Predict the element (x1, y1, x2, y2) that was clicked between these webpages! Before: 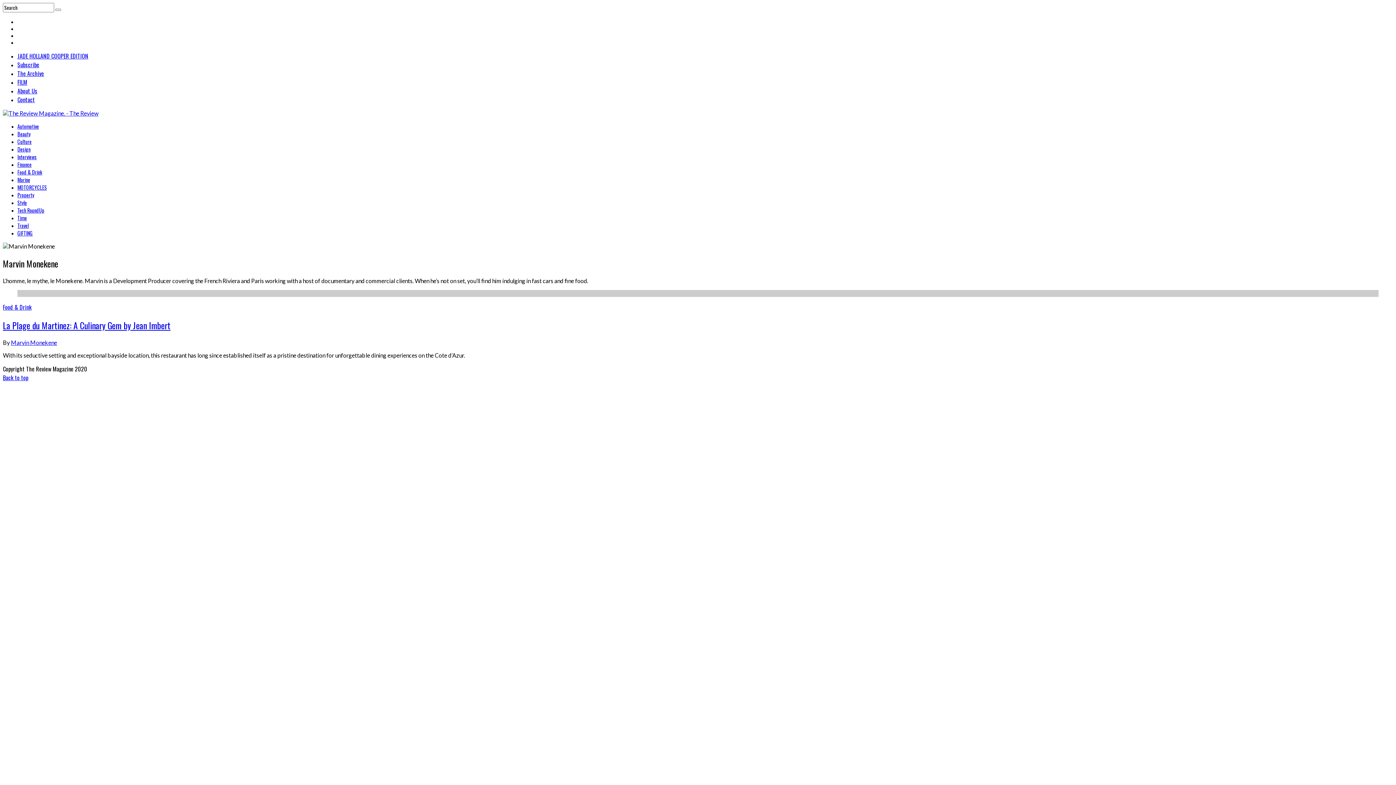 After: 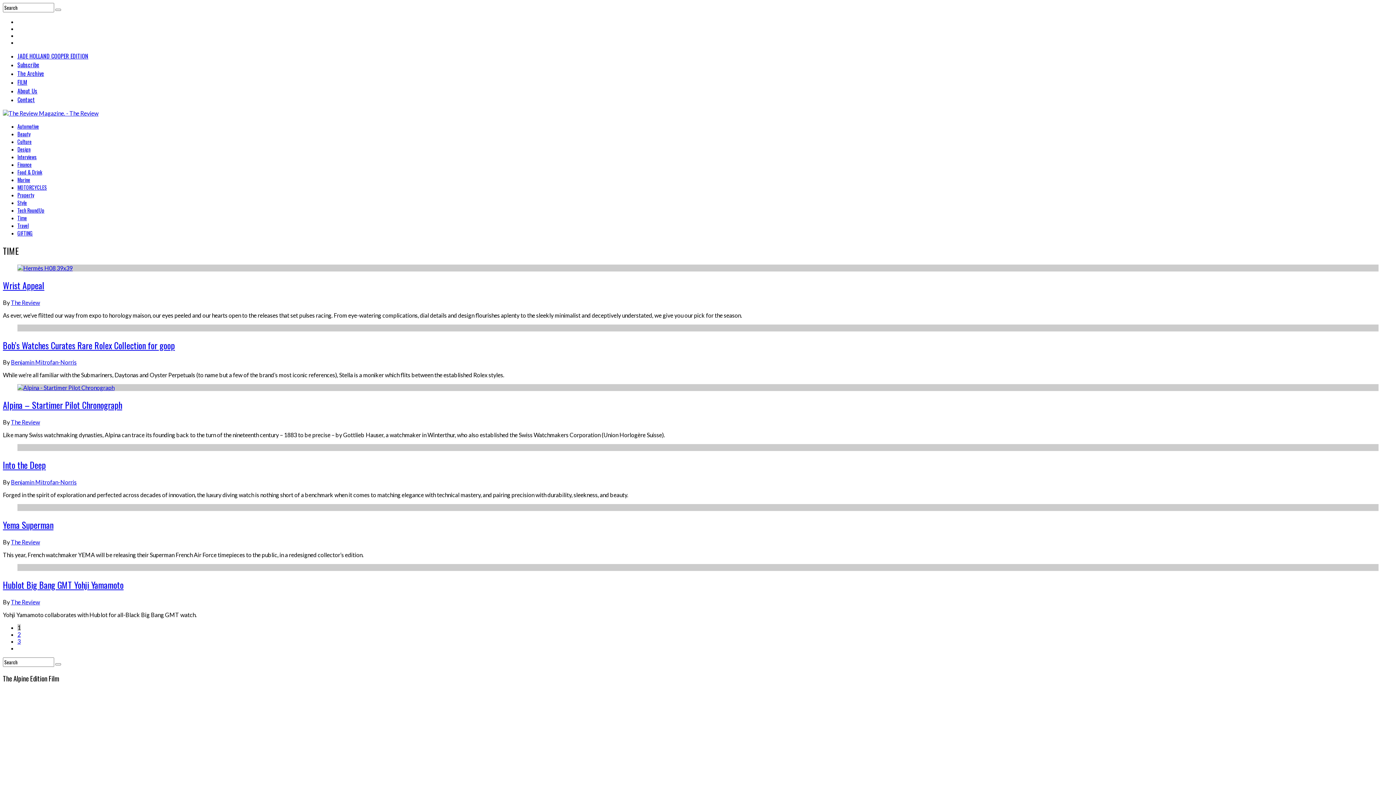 Action: label: Time bbox: (17, 214, 26, 221)